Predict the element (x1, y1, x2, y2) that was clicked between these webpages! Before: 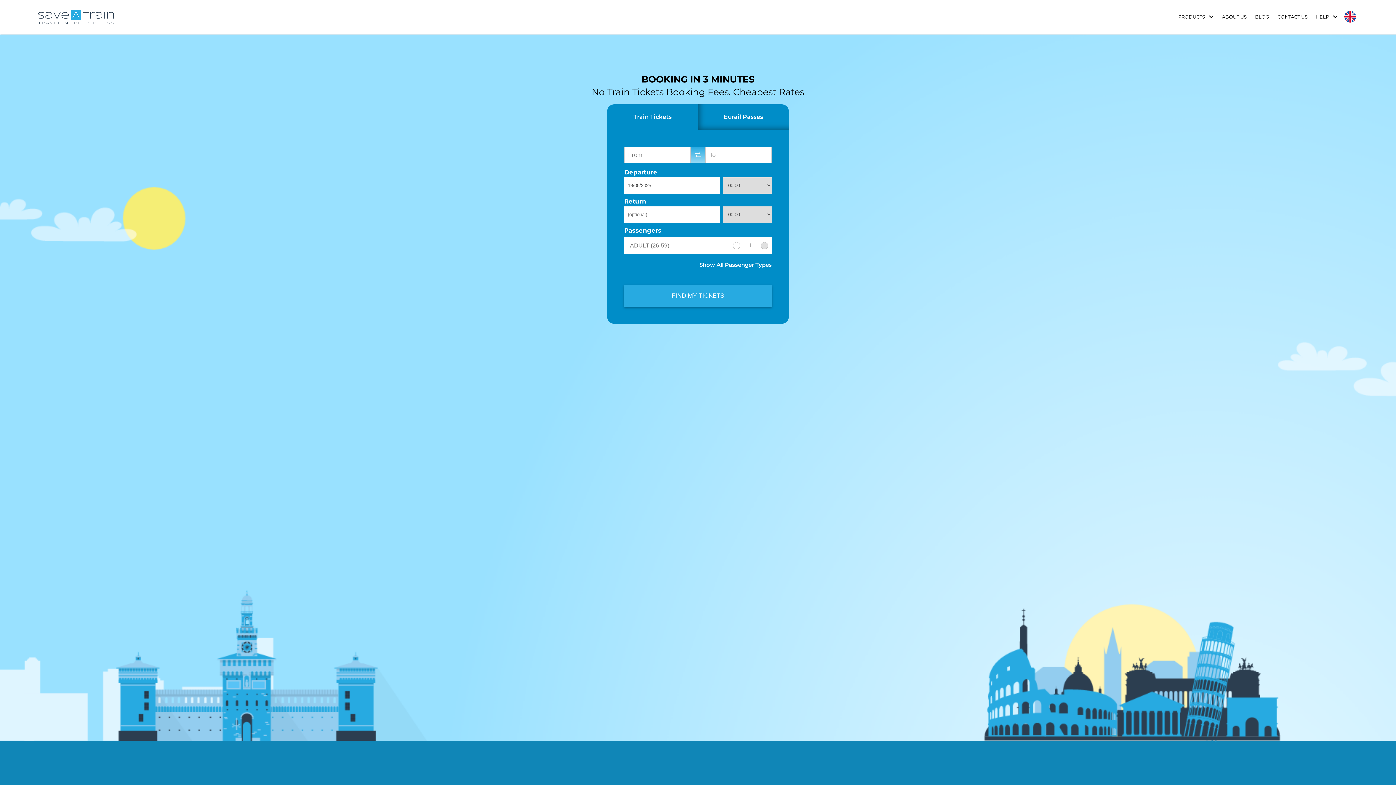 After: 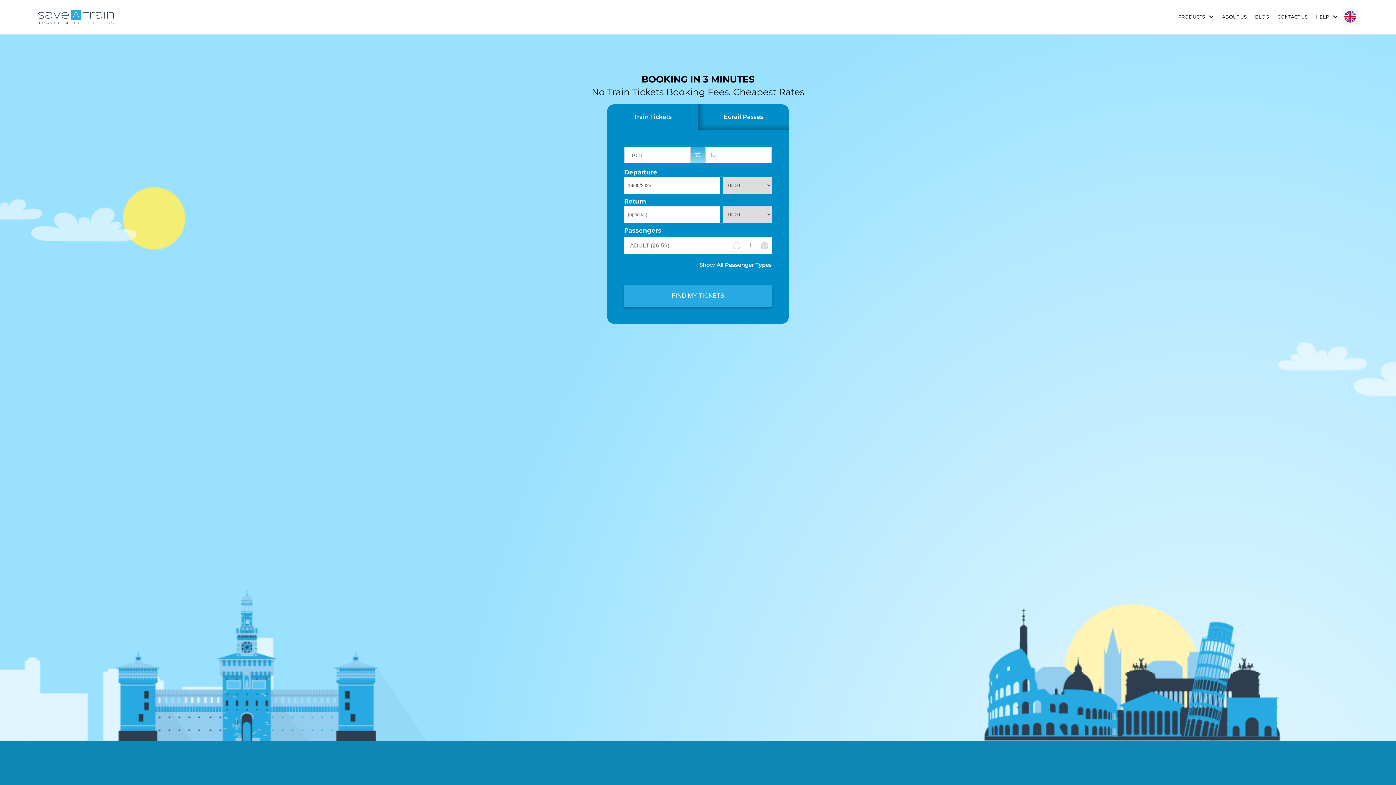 Action: bbox: (1344, 11, 1356, 22)